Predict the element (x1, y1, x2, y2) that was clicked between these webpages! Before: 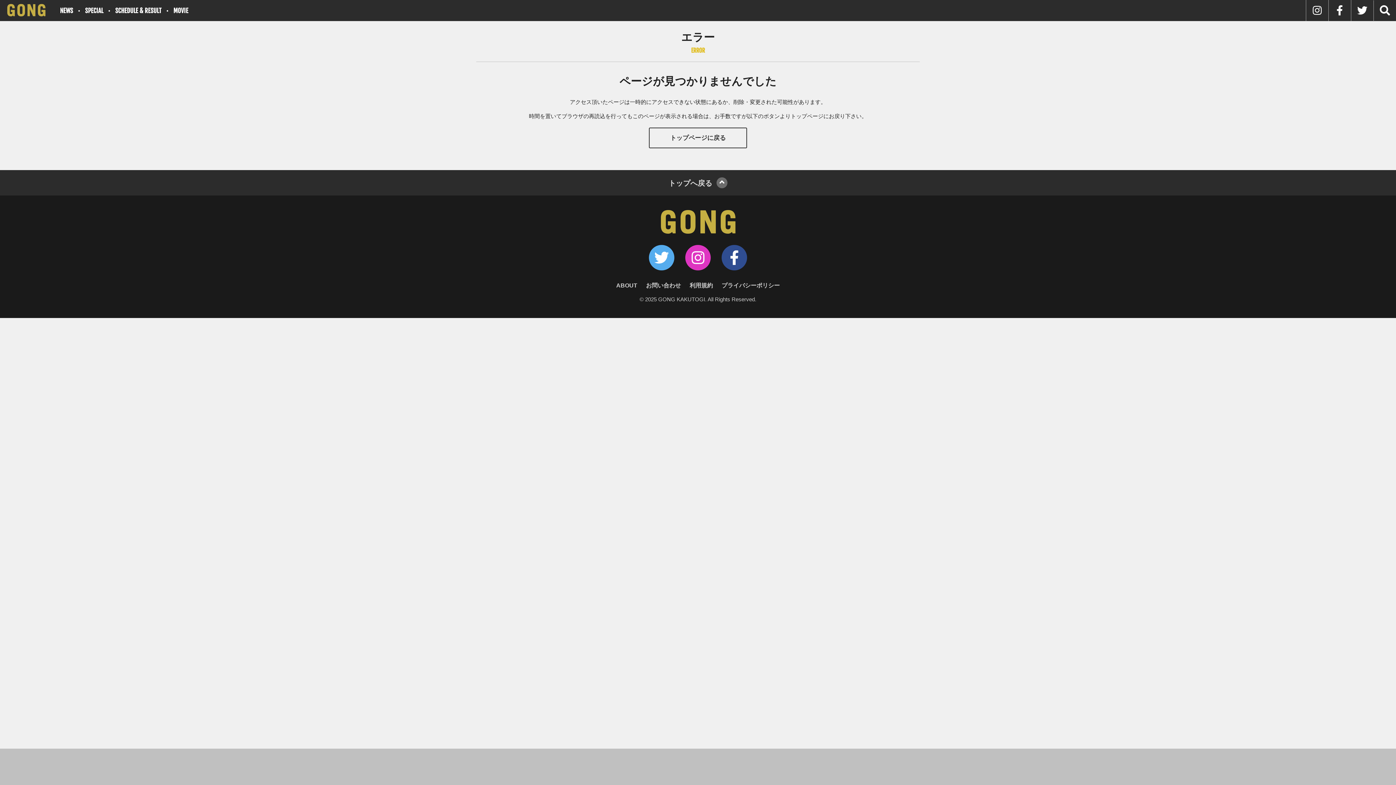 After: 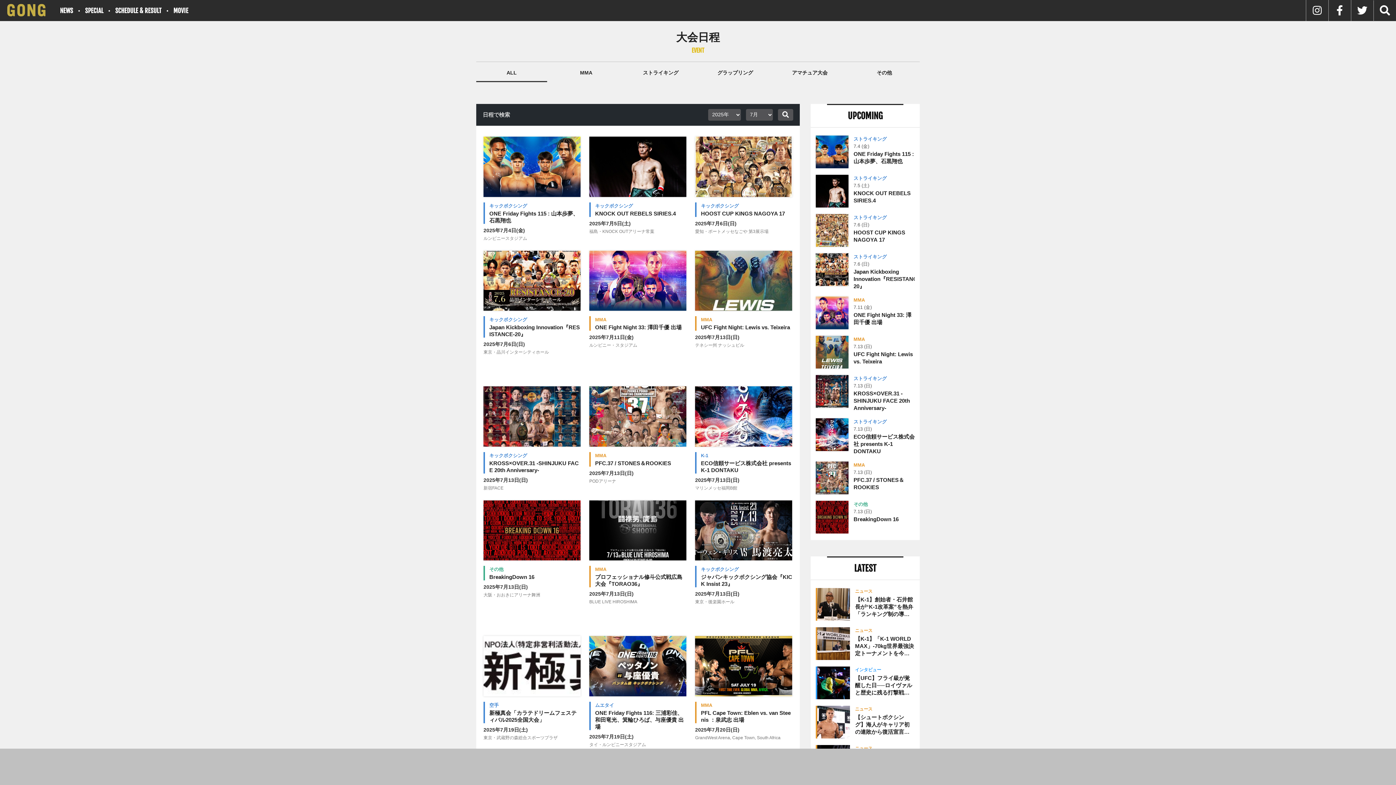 Action: bbox: (115, 6, 161, 14) label: SCHEDULE & RESULT